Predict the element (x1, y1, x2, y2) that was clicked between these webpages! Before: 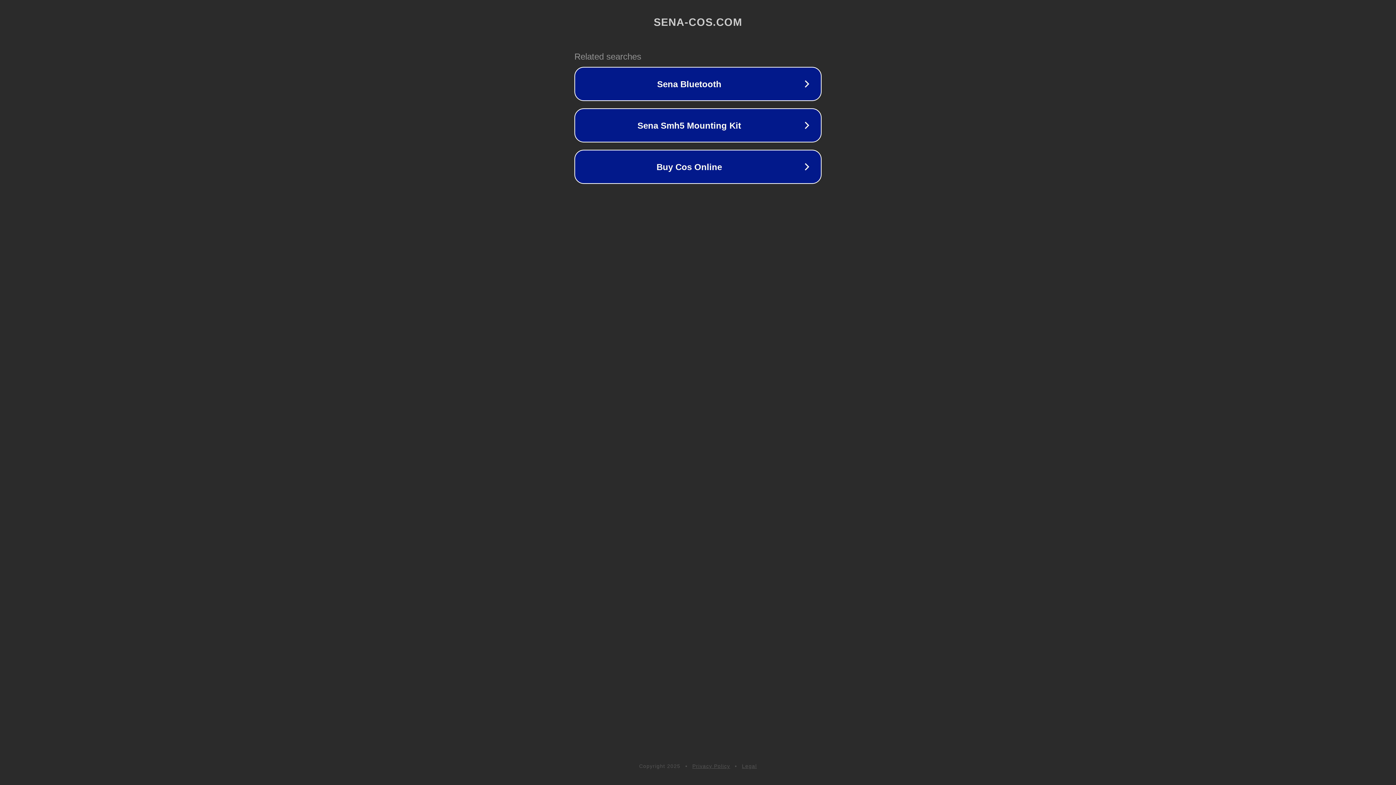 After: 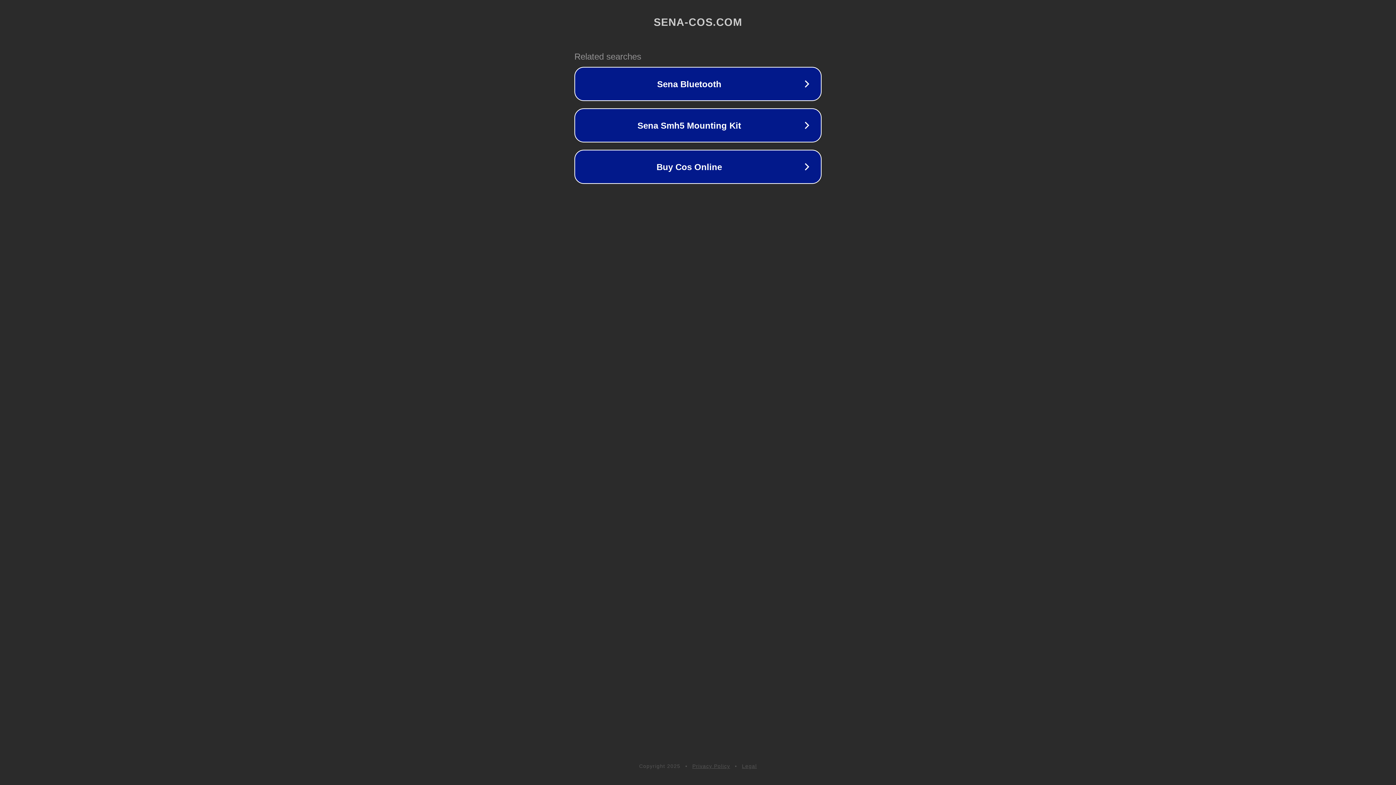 Action: bbox: (692, 763, 730, 769) label: Privacy Policy